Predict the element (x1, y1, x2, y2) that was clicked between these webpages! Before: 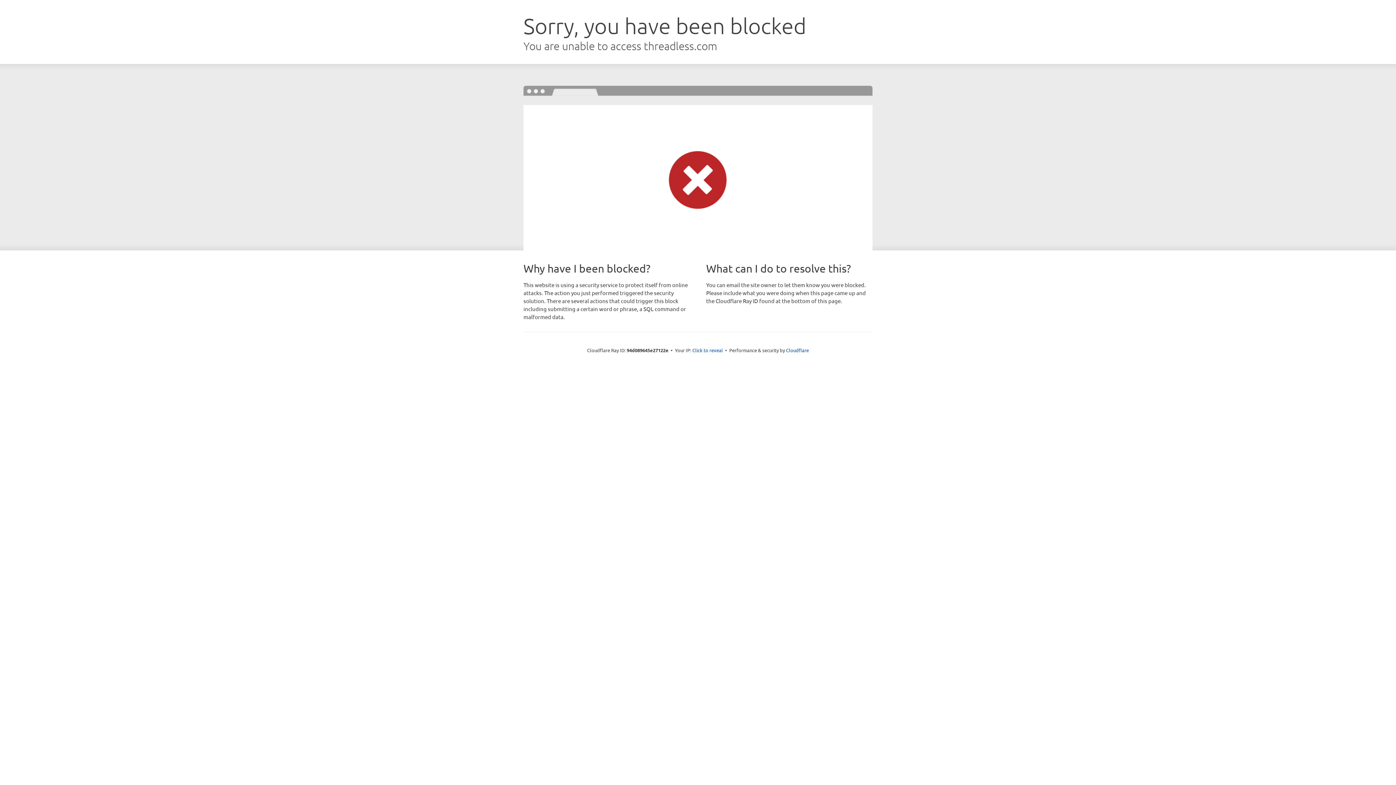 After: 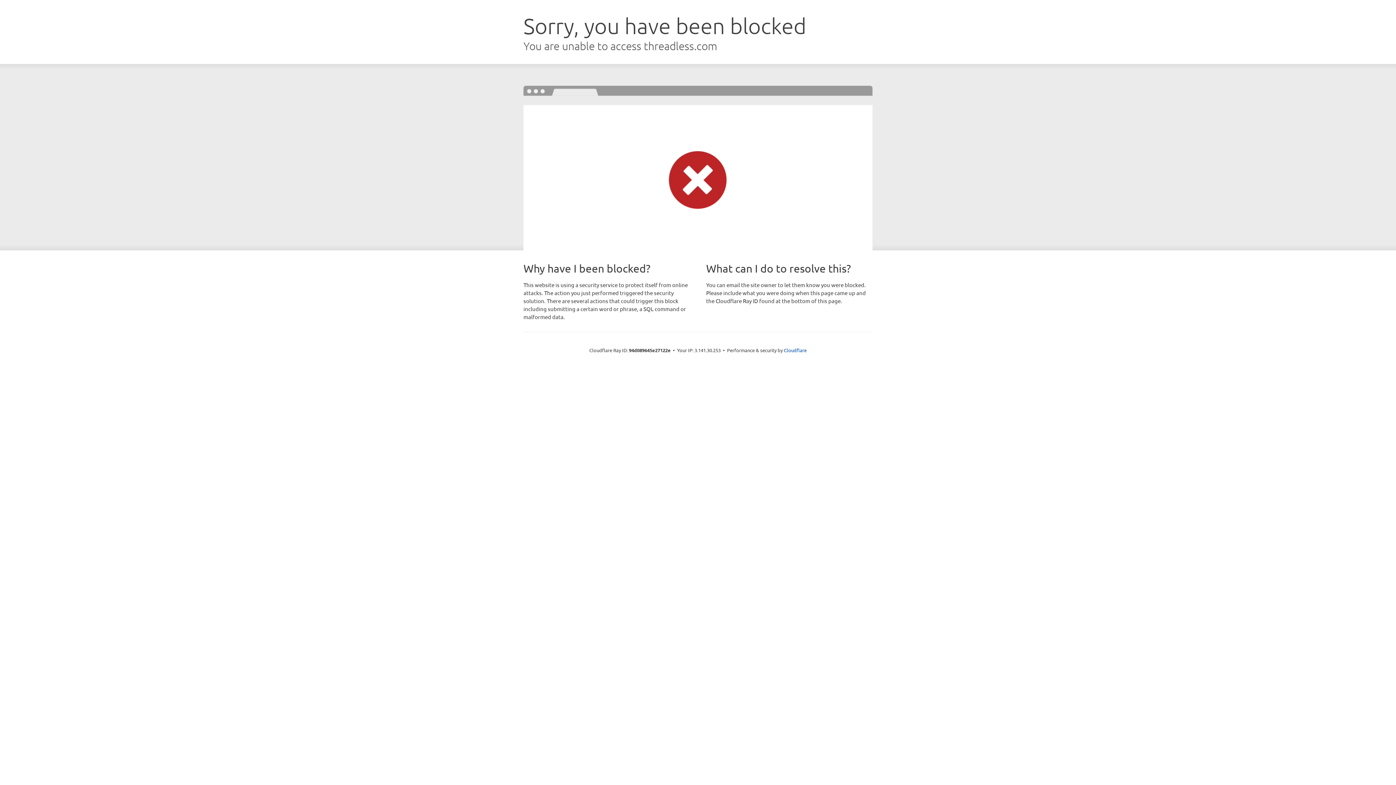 Action: bbox: (692, 346, 723, 353) label: Click to reveal